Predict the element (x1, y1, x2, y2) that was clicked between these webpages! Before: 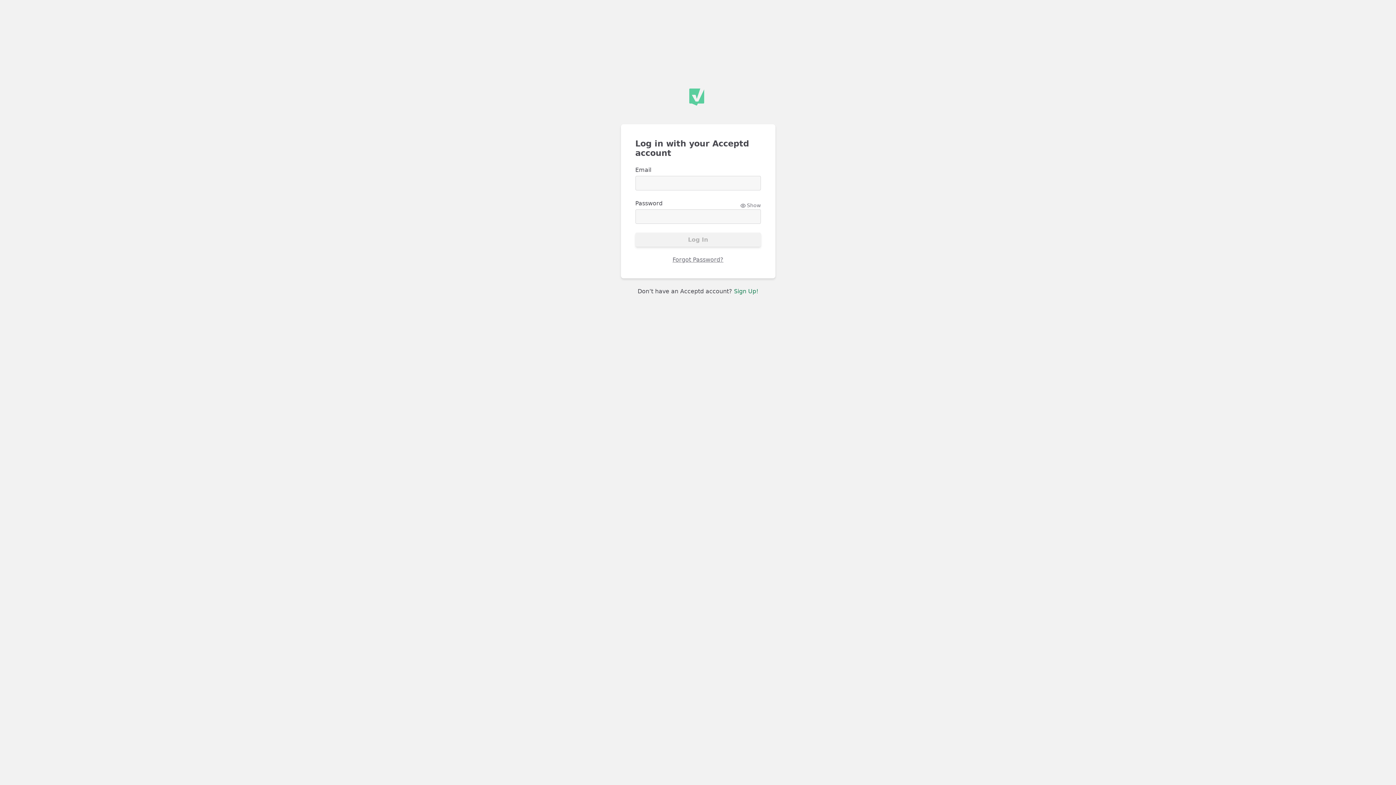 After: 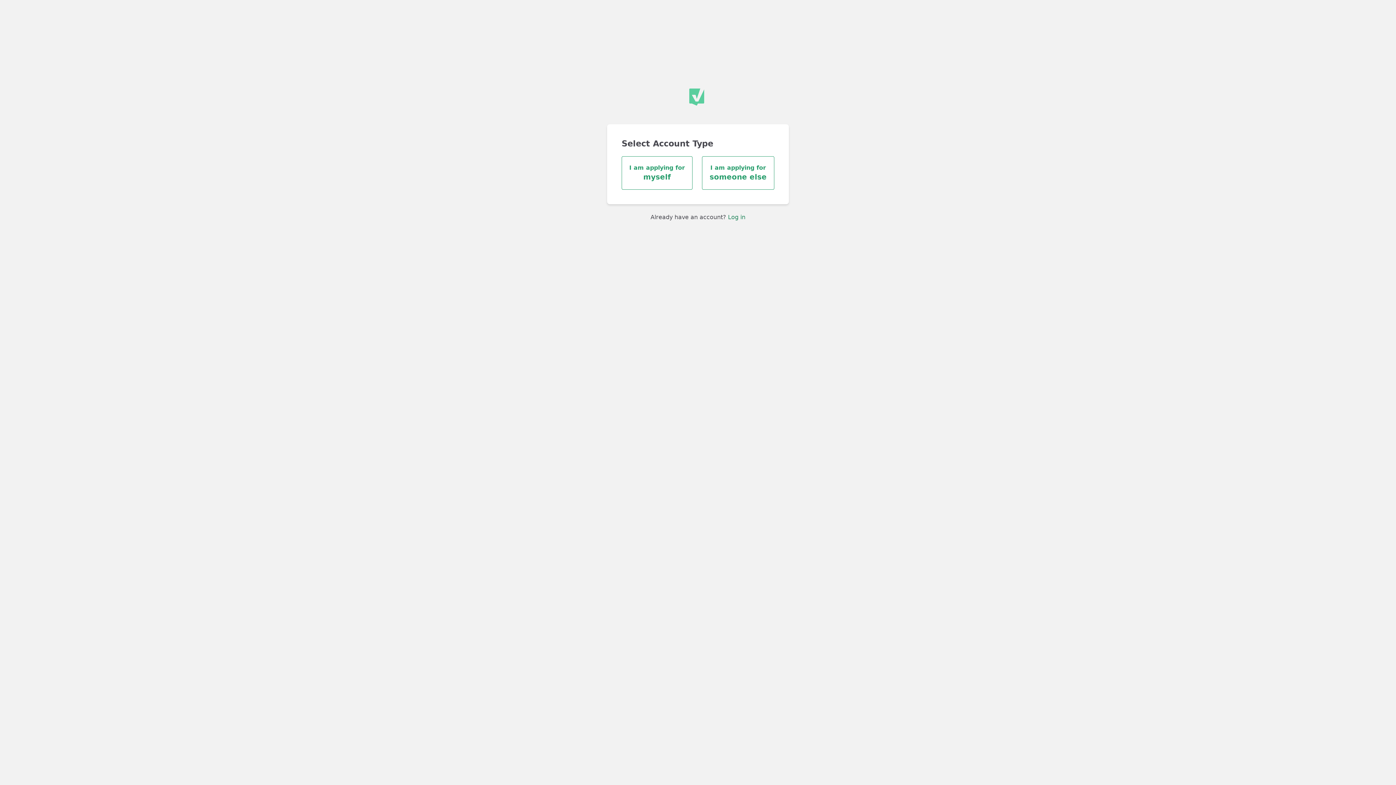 Action: label: Sign Up! bbox: (734, 288, 758, 295)